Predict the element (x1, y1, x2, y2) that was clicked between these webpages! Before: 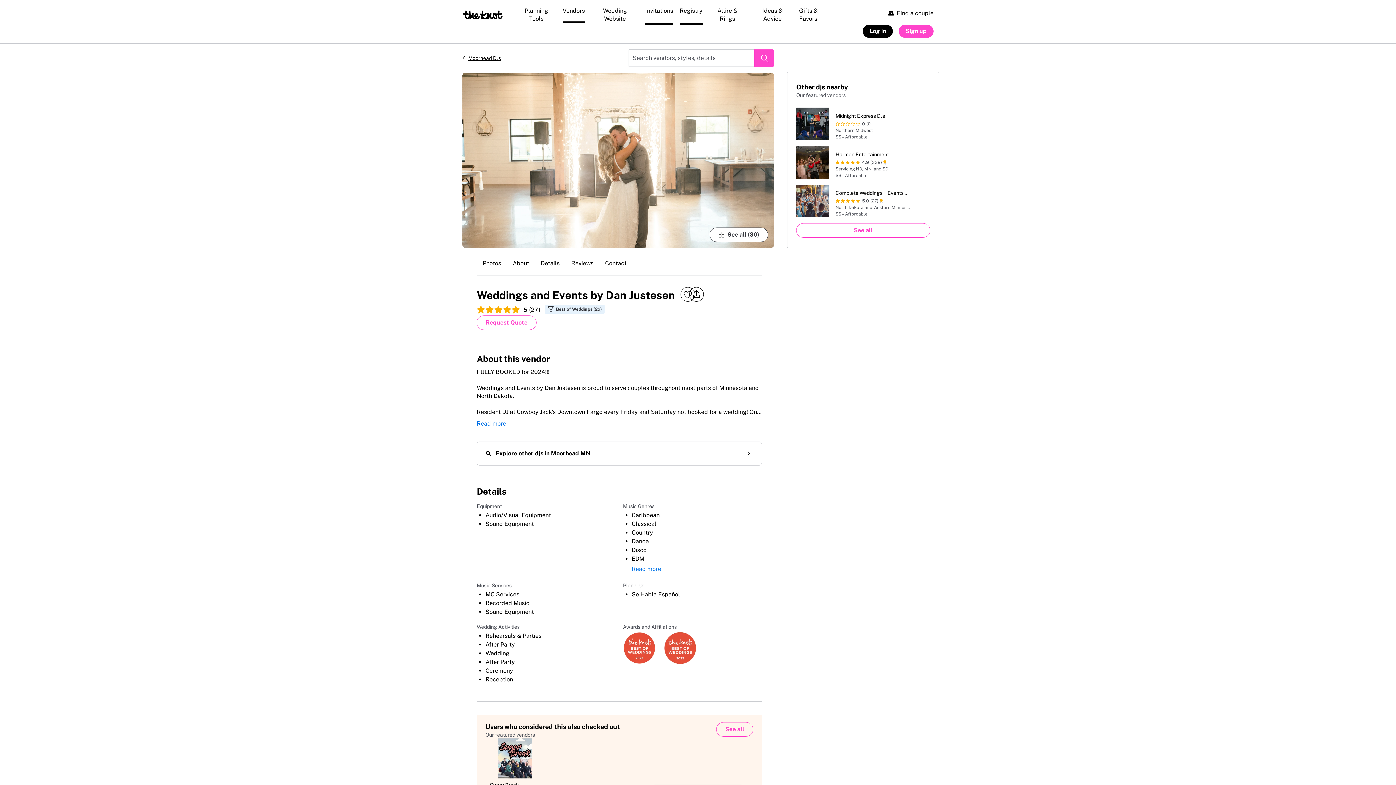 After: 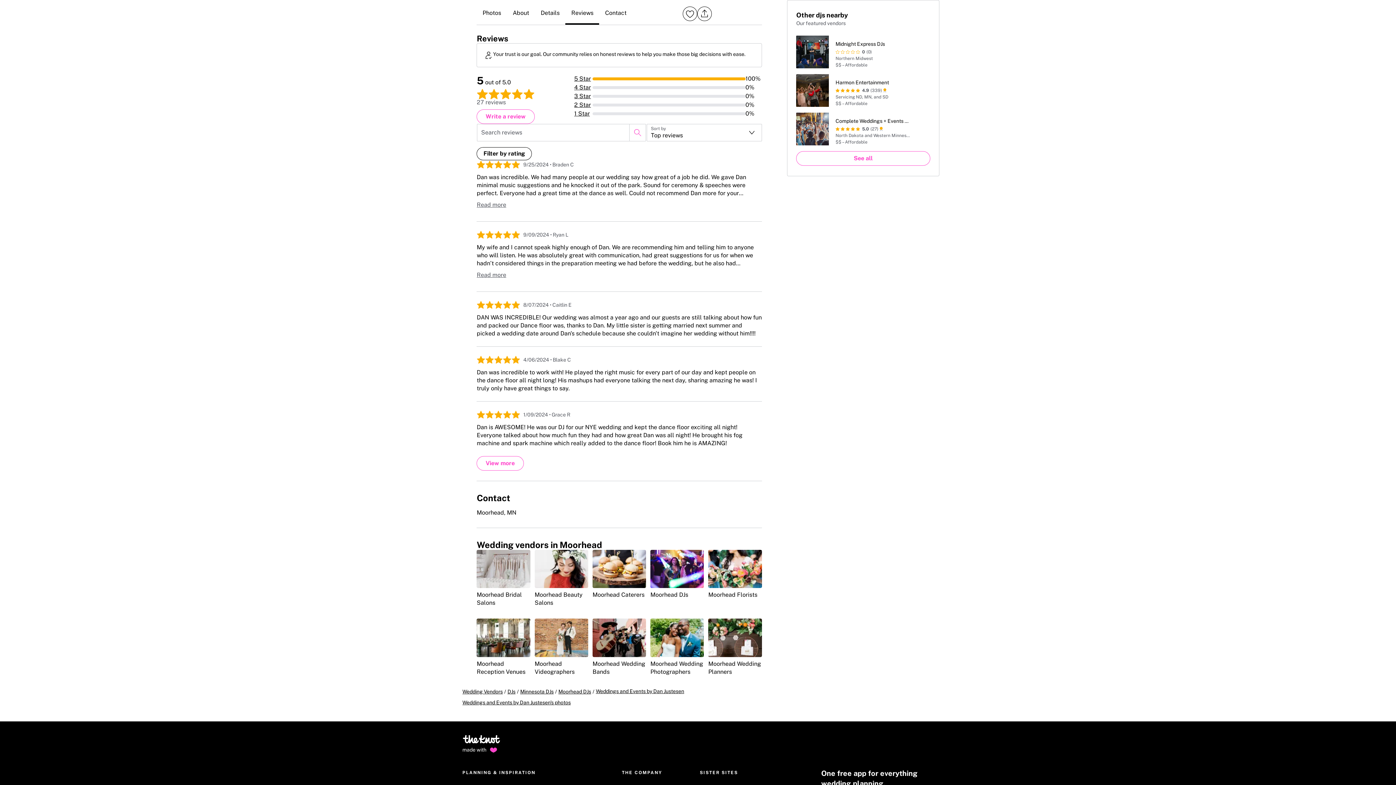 Action: bbox: (565, 253, 599, 275) label: Reviews